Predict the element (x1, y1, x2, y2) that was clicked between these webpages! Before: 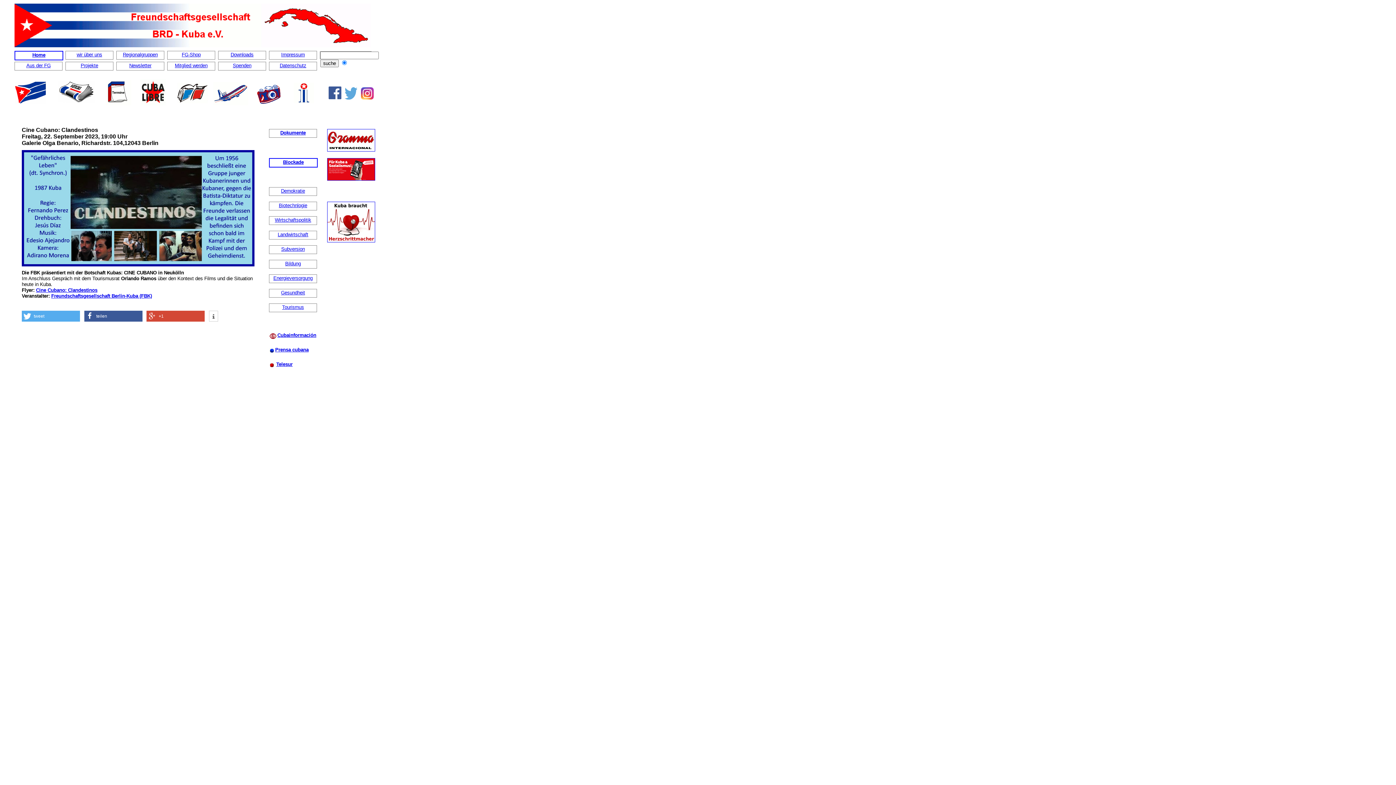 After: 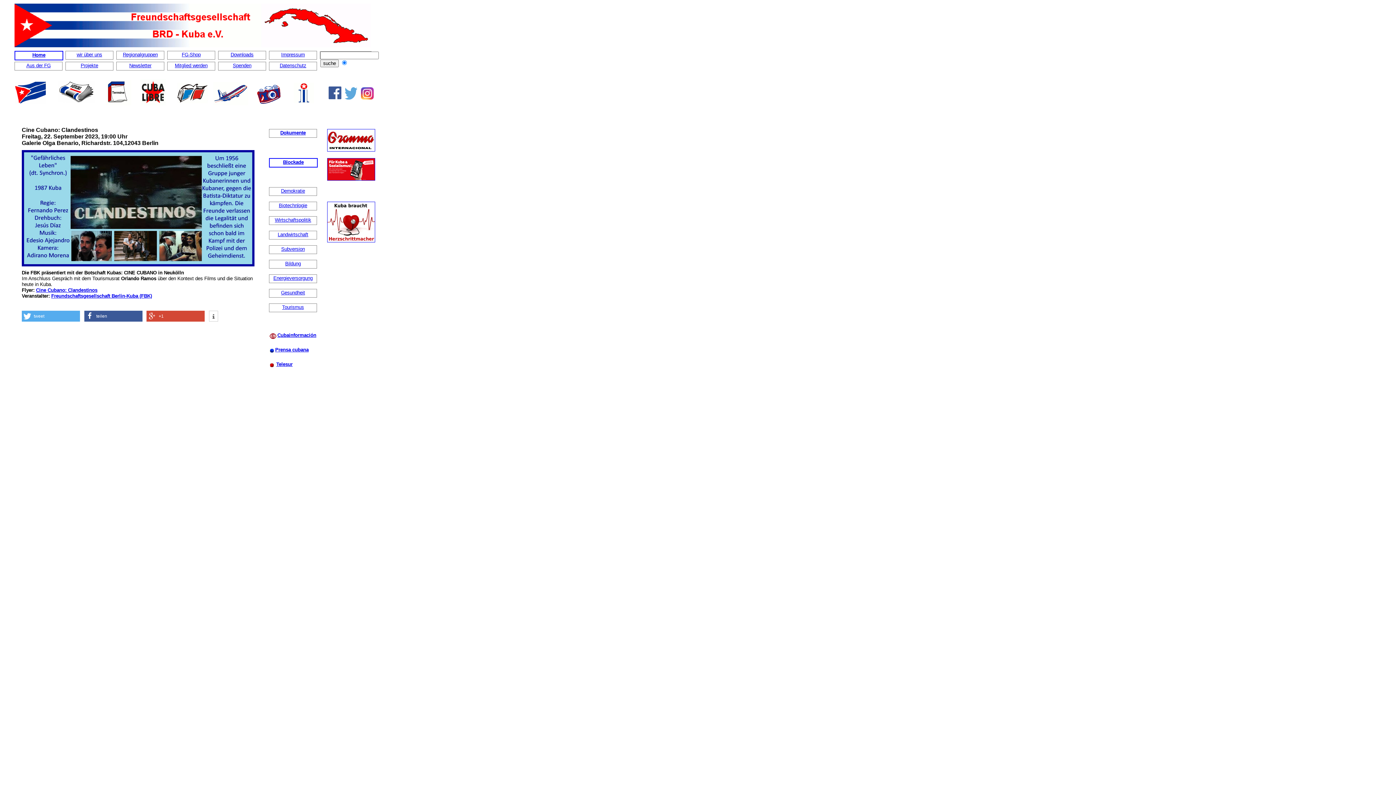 Action: label: Cine Cubano: Clandestinos bbox: (36, 287, 97, 293)